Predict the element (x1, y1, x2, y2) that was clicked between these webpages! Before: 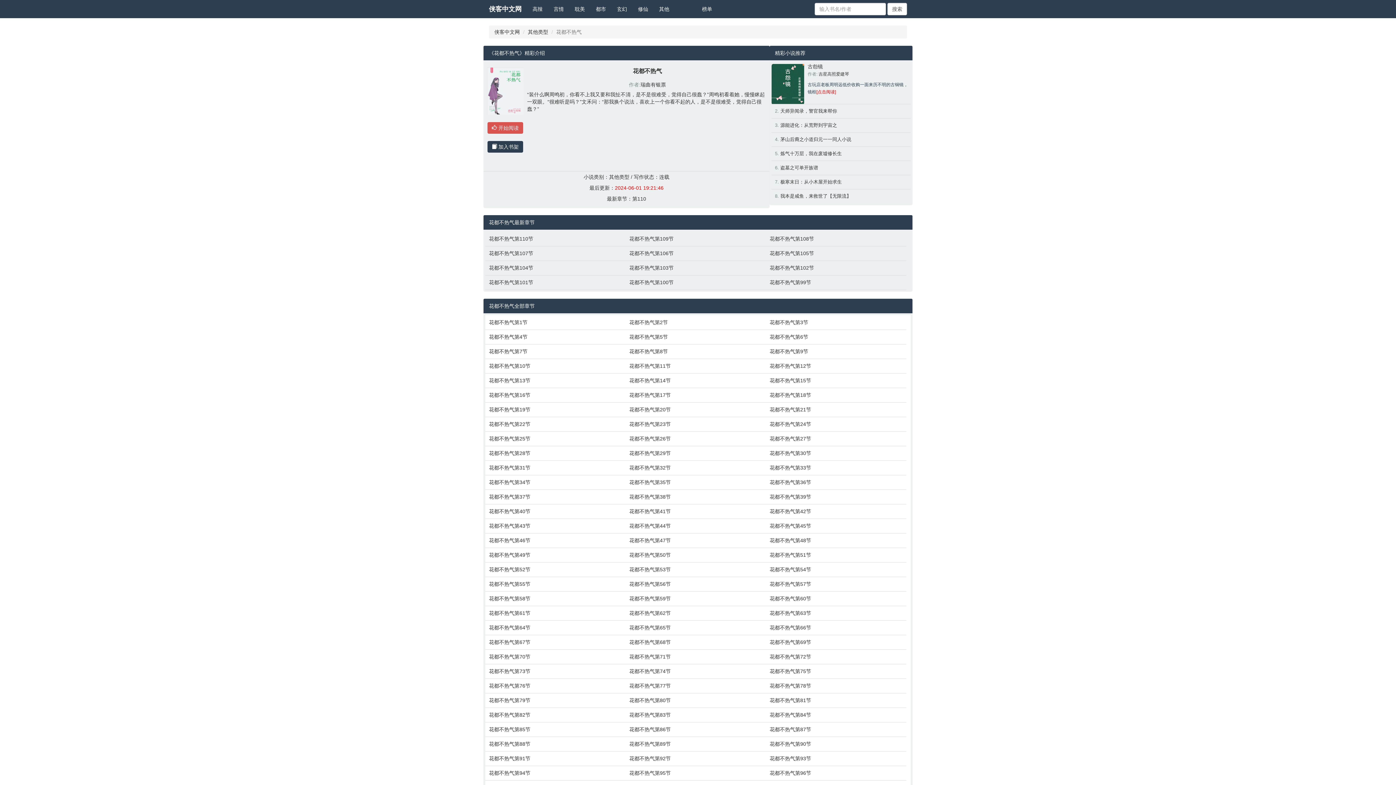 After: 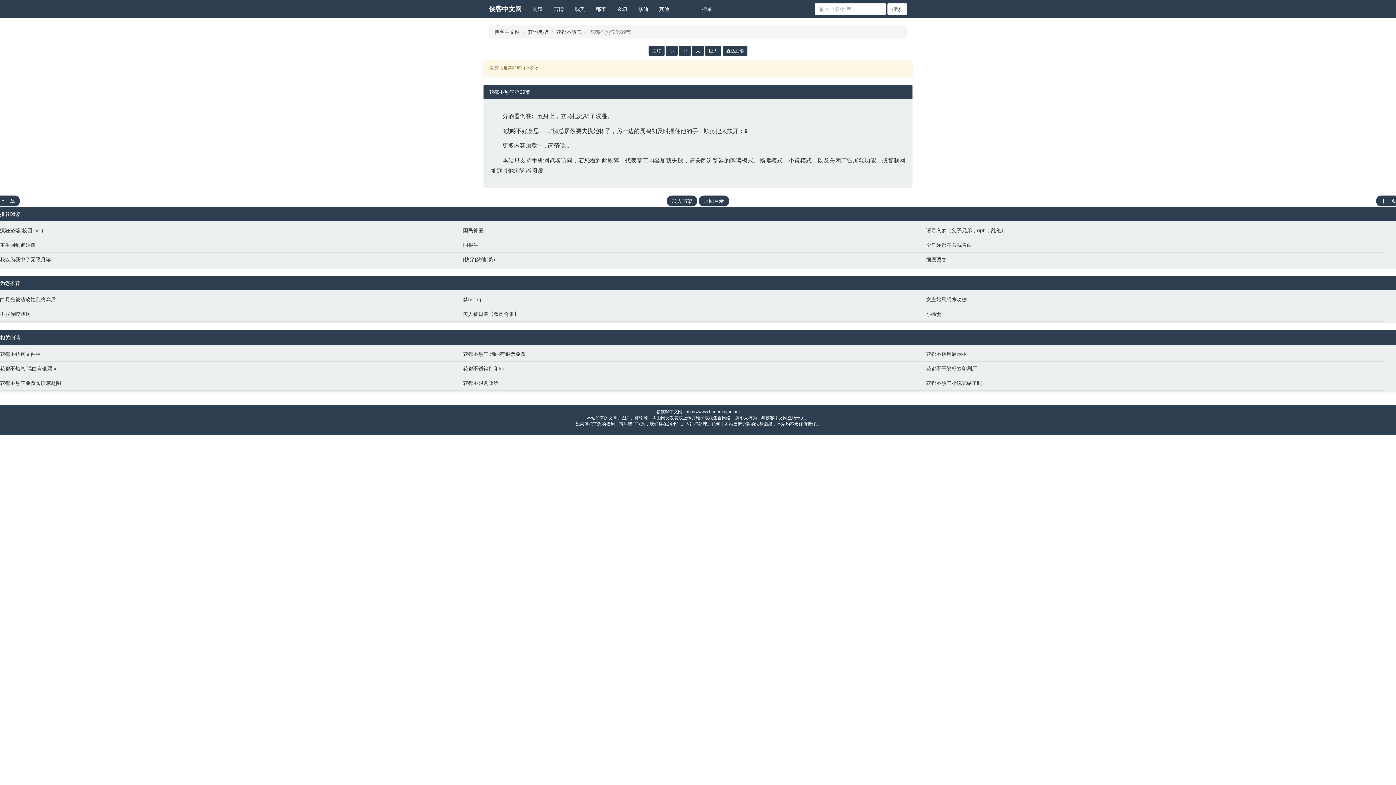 Action: bbox: (769, 638, 903, 646) label: 花都不热气第69节